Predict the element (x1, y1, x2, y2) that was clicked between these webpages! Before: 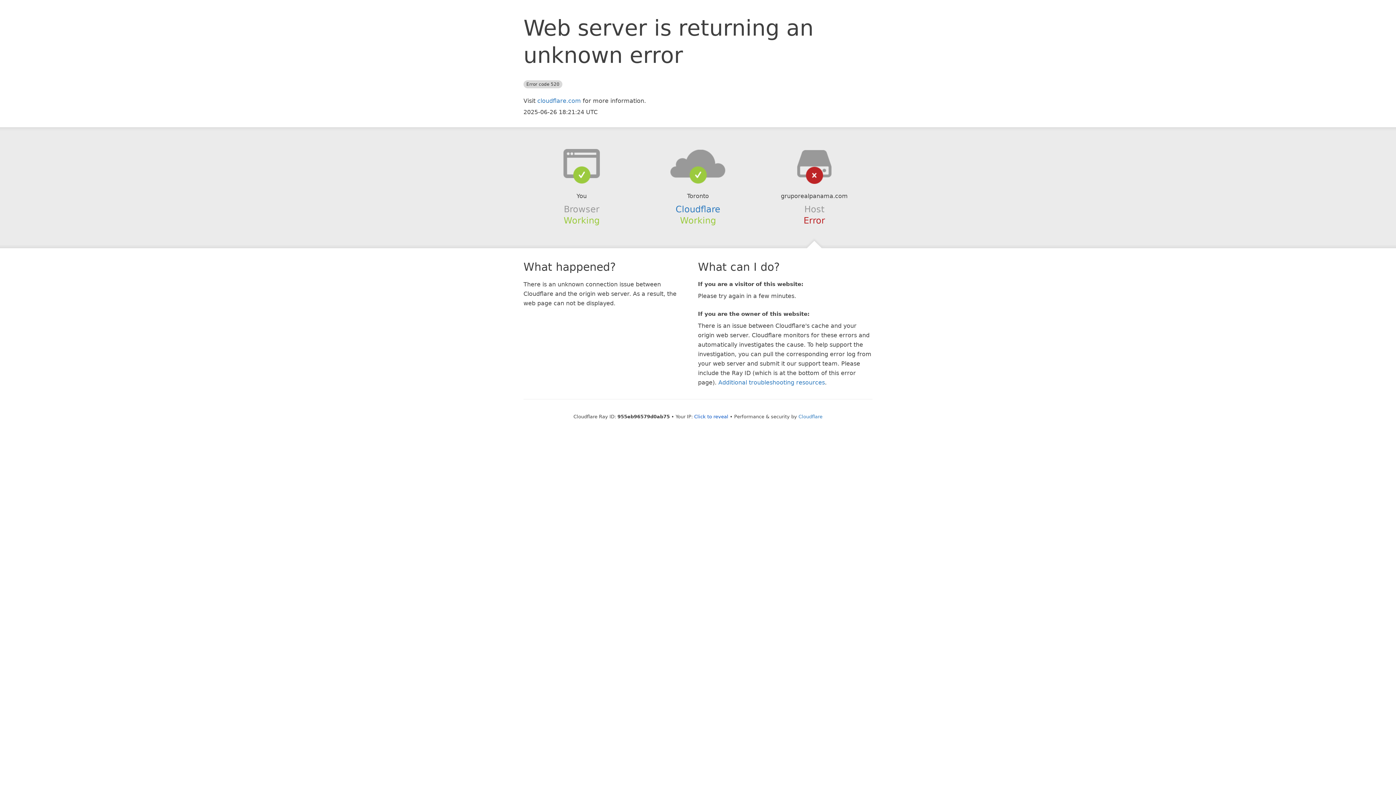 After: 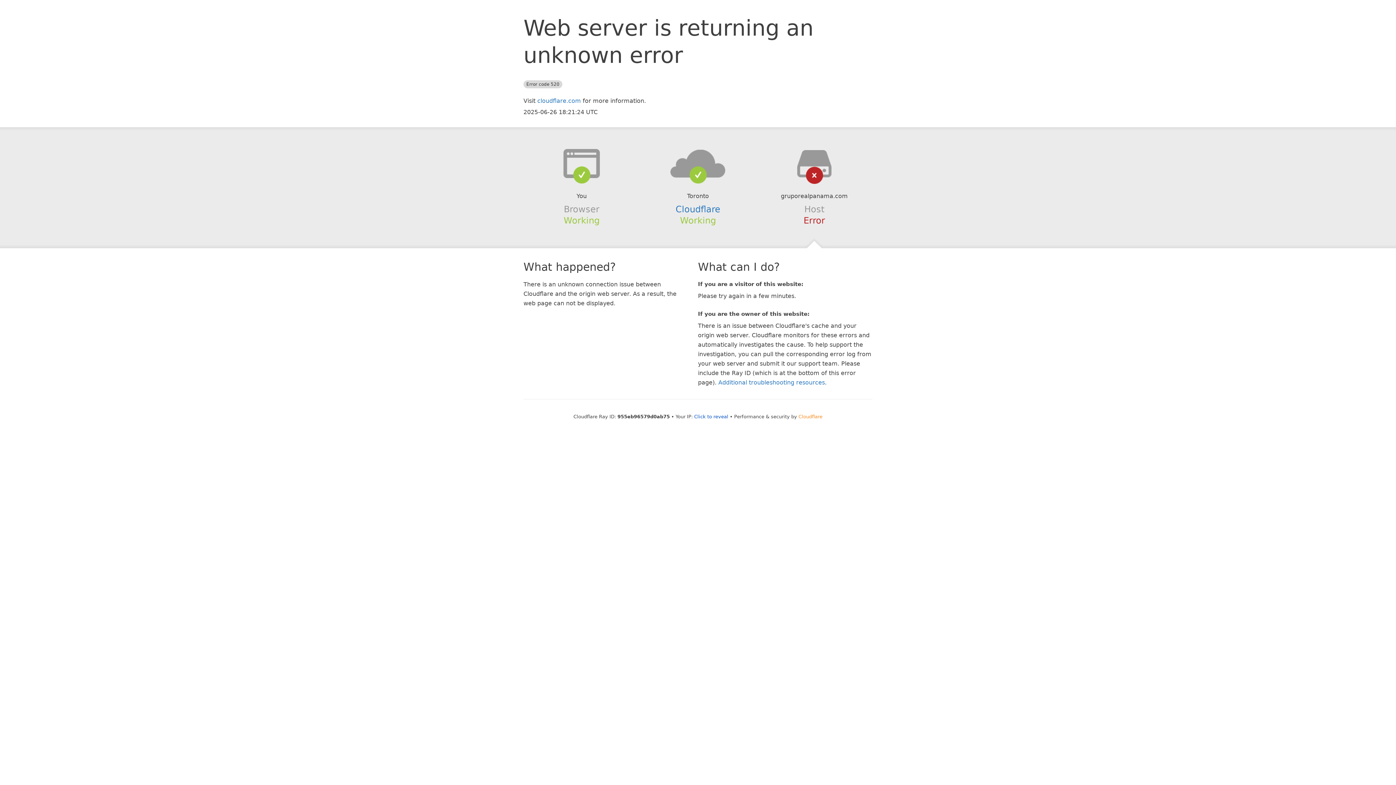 Action: bbox: (798, 414, 822, 419) label: Cloudflare